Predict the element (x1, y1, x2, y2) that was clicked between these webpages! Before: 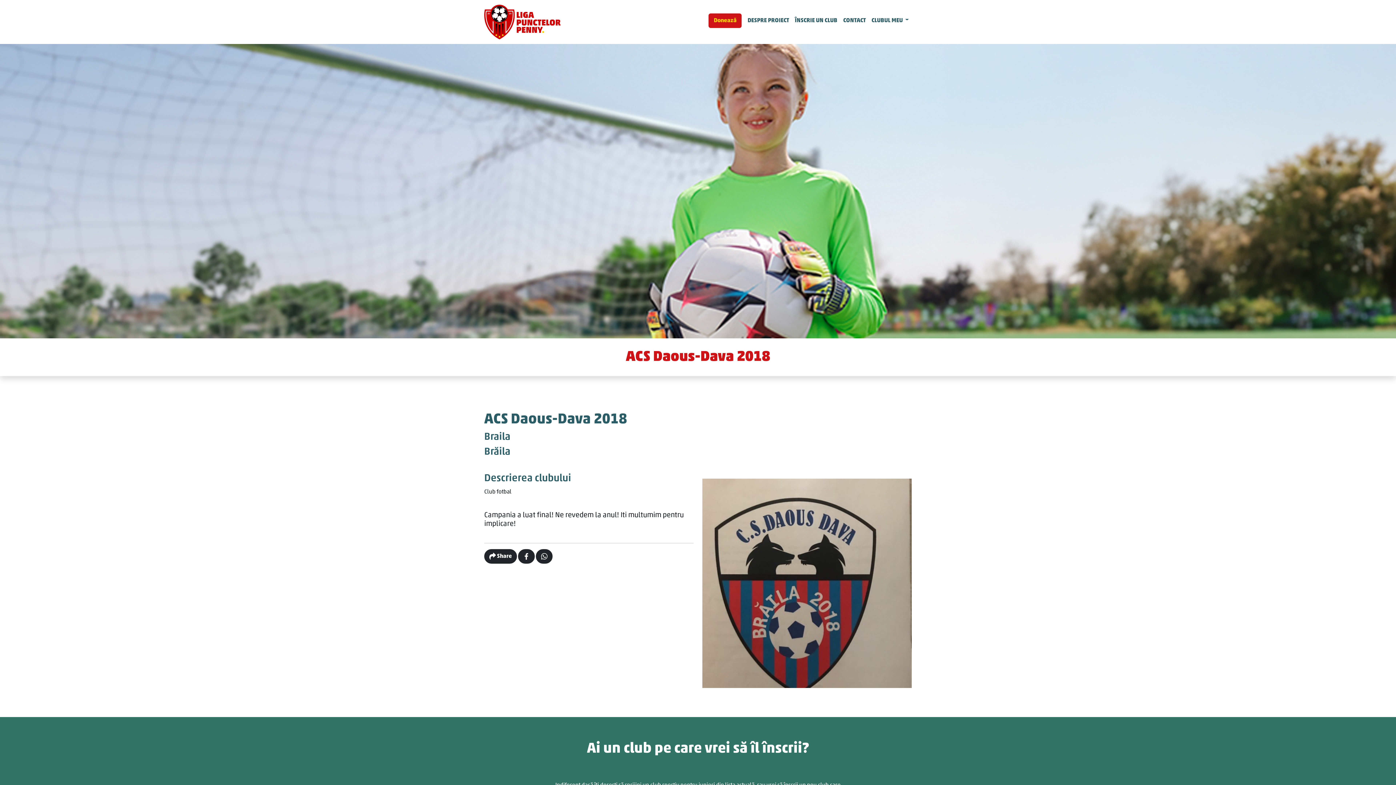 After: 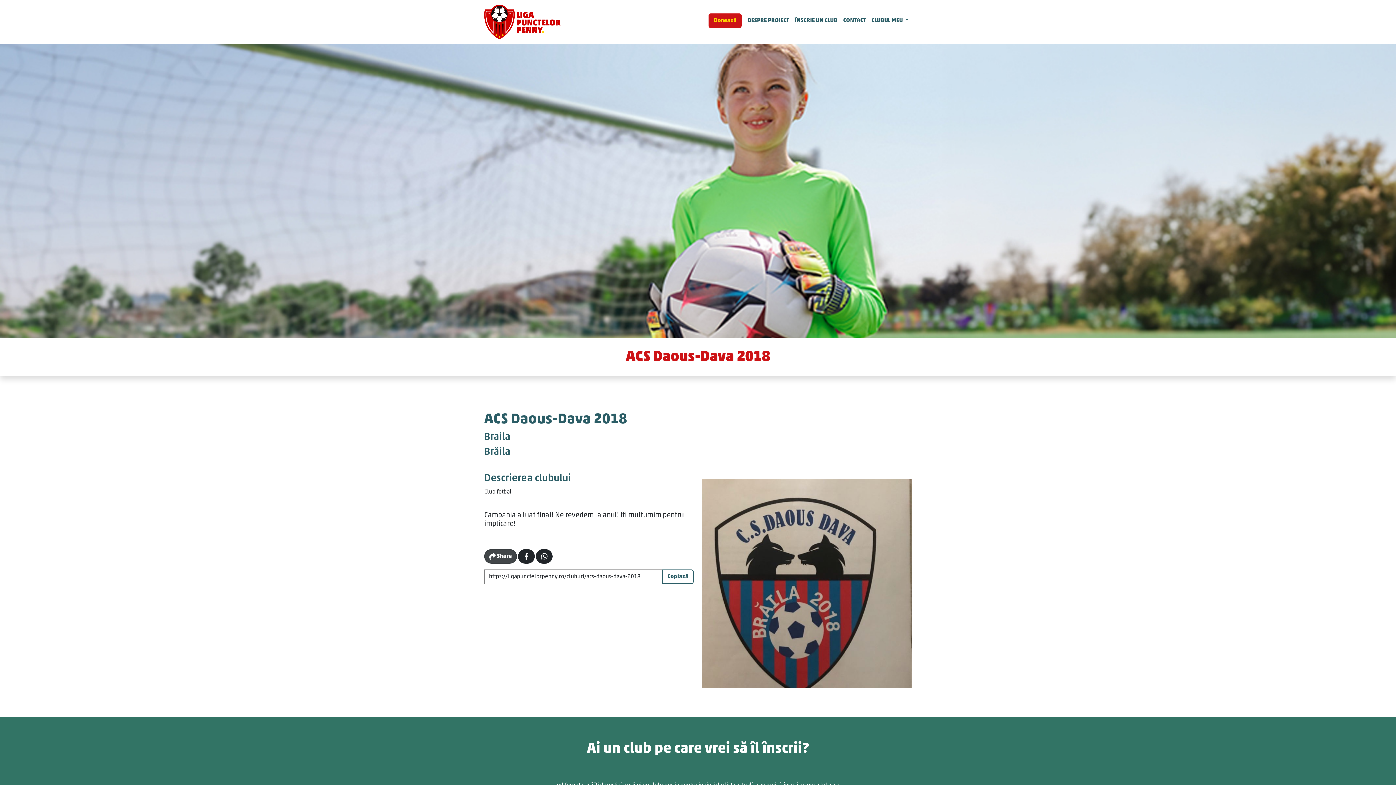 Action: bbox: (484, 549, 517, 564) label:  Share